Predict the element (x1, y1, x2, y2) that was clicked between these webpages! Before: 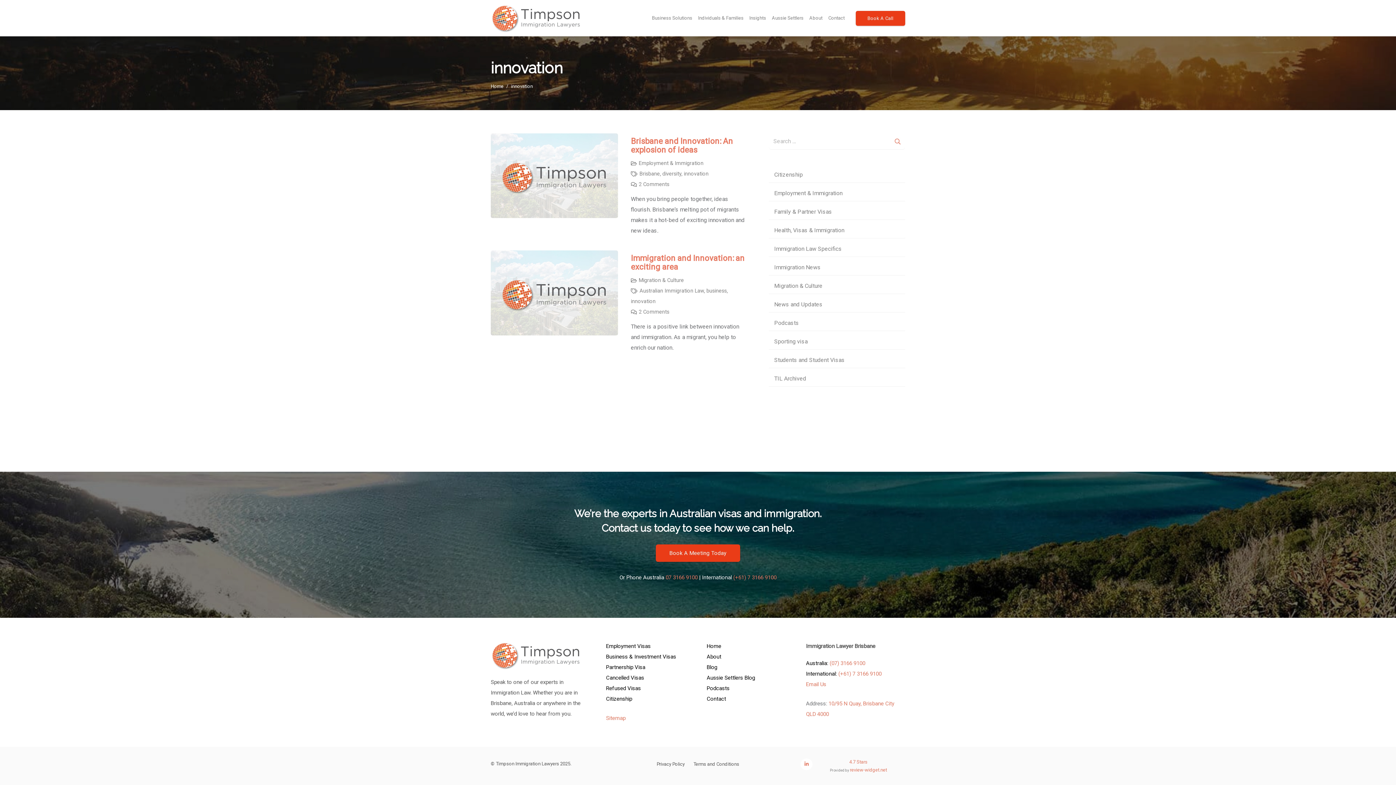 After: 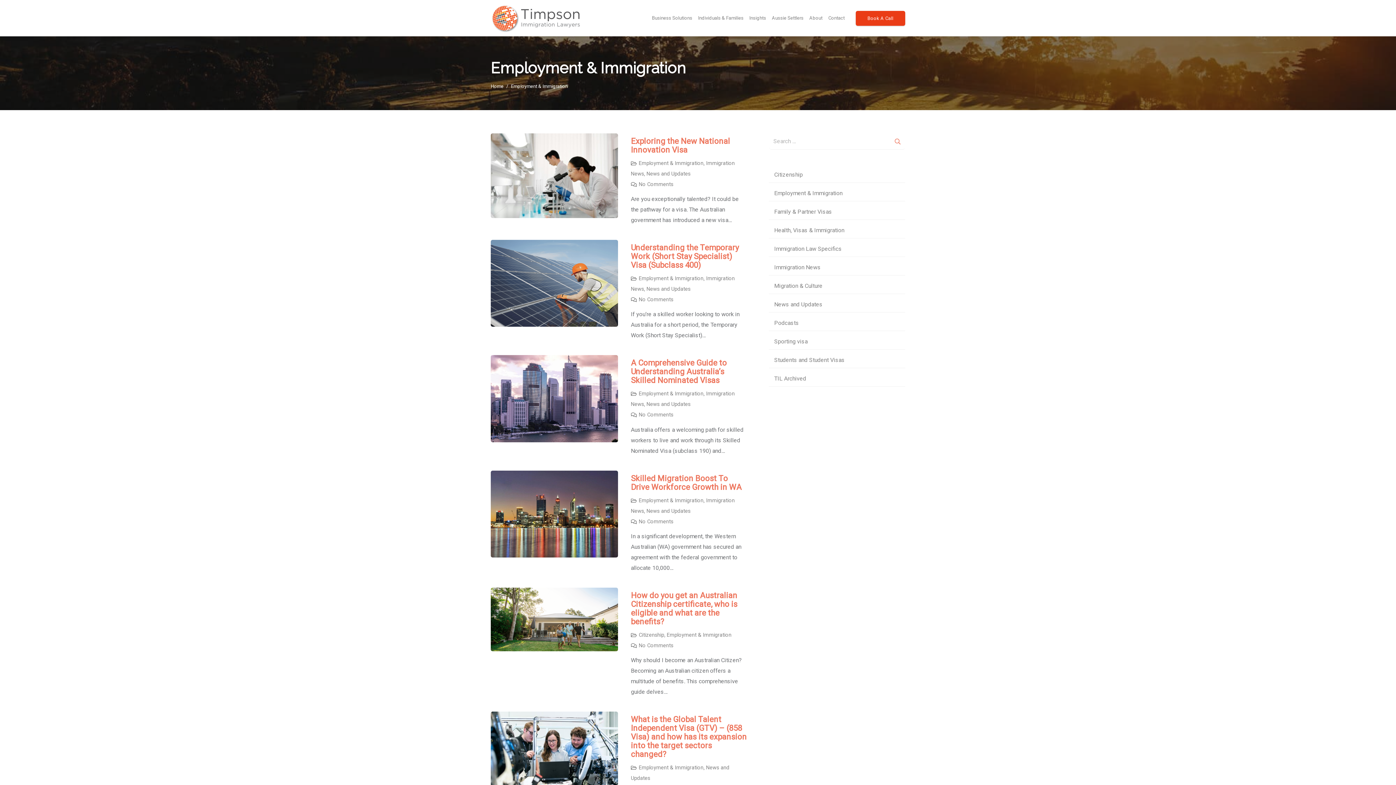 Action: bbox: (638, 160, 703, 166) label: Employment & Immigration